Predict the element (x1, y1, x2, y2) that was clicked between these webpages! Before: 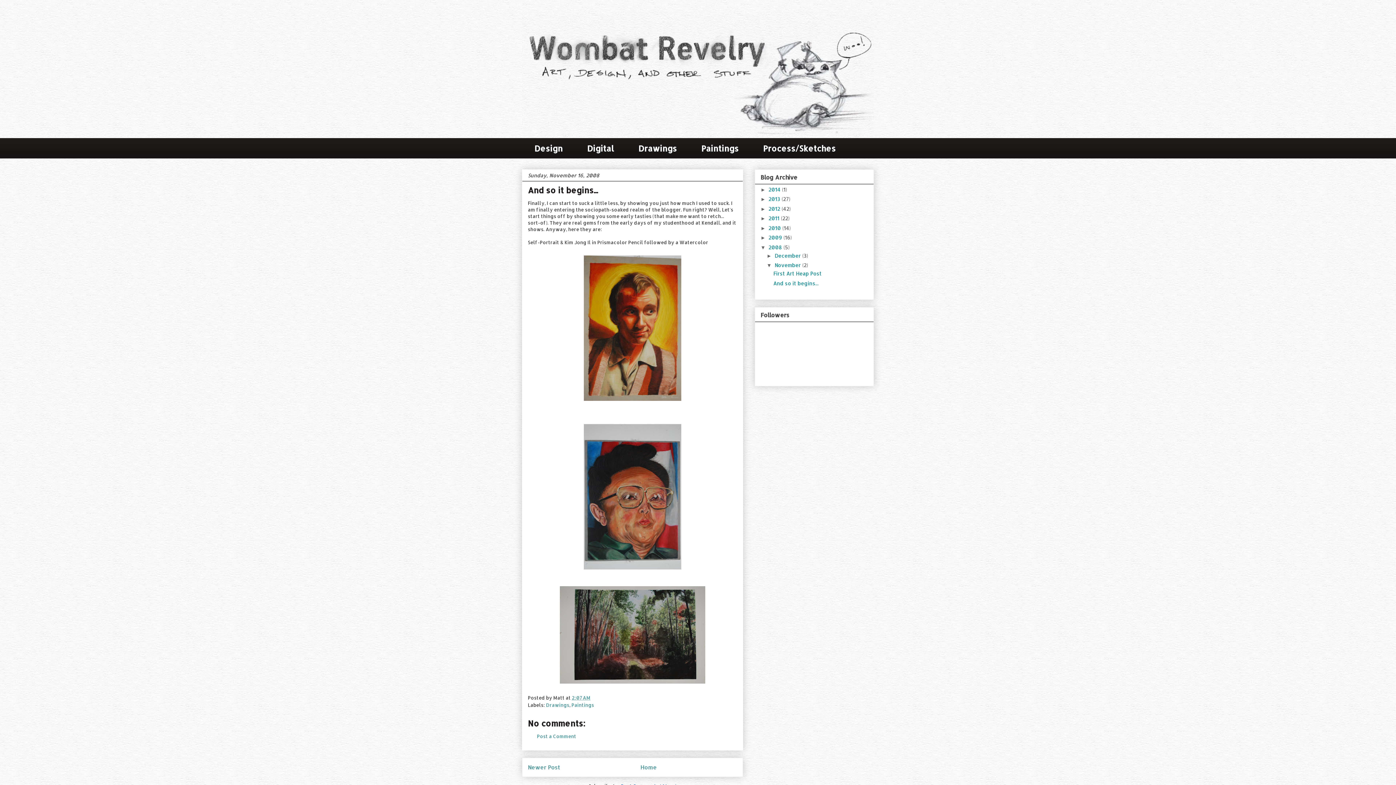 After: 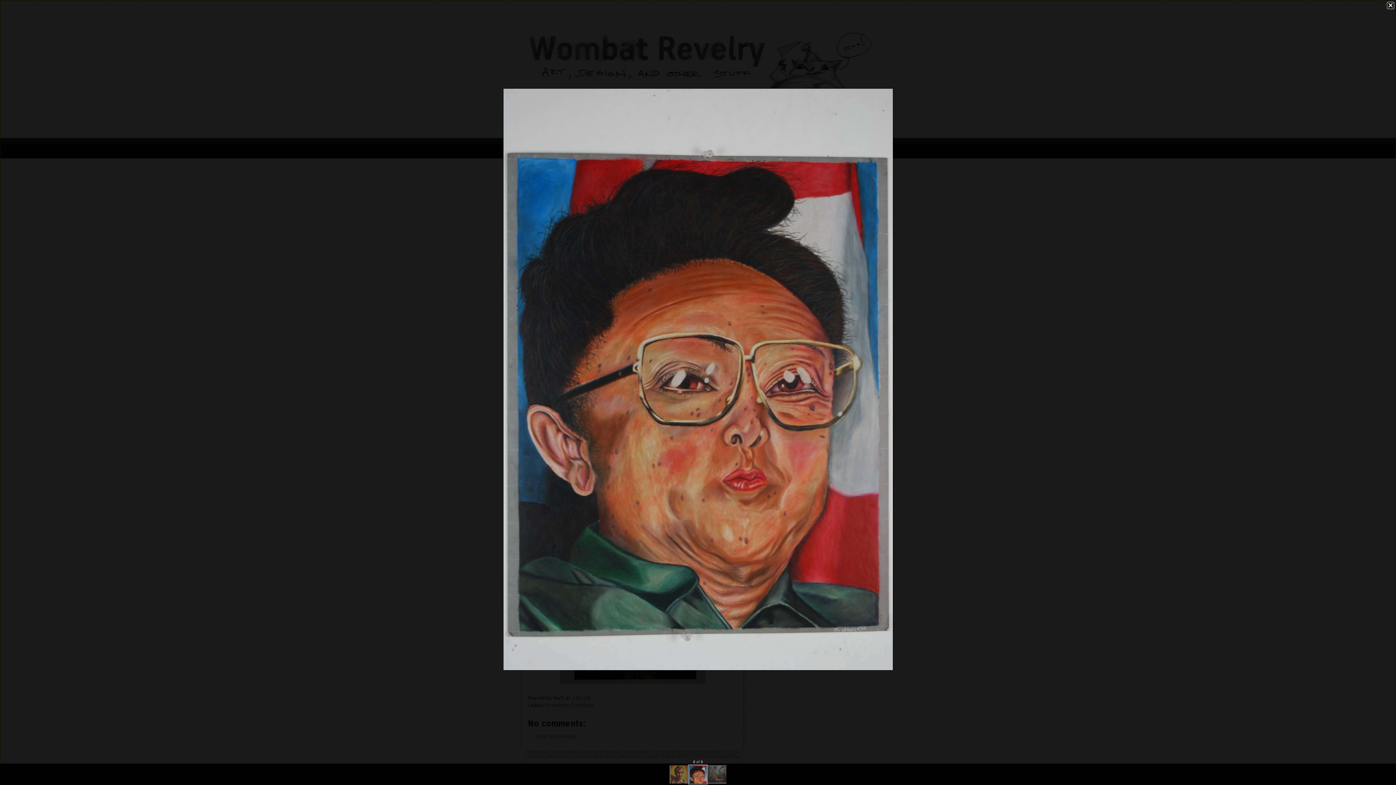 Action: bbox: (528, 421, 737, 573)